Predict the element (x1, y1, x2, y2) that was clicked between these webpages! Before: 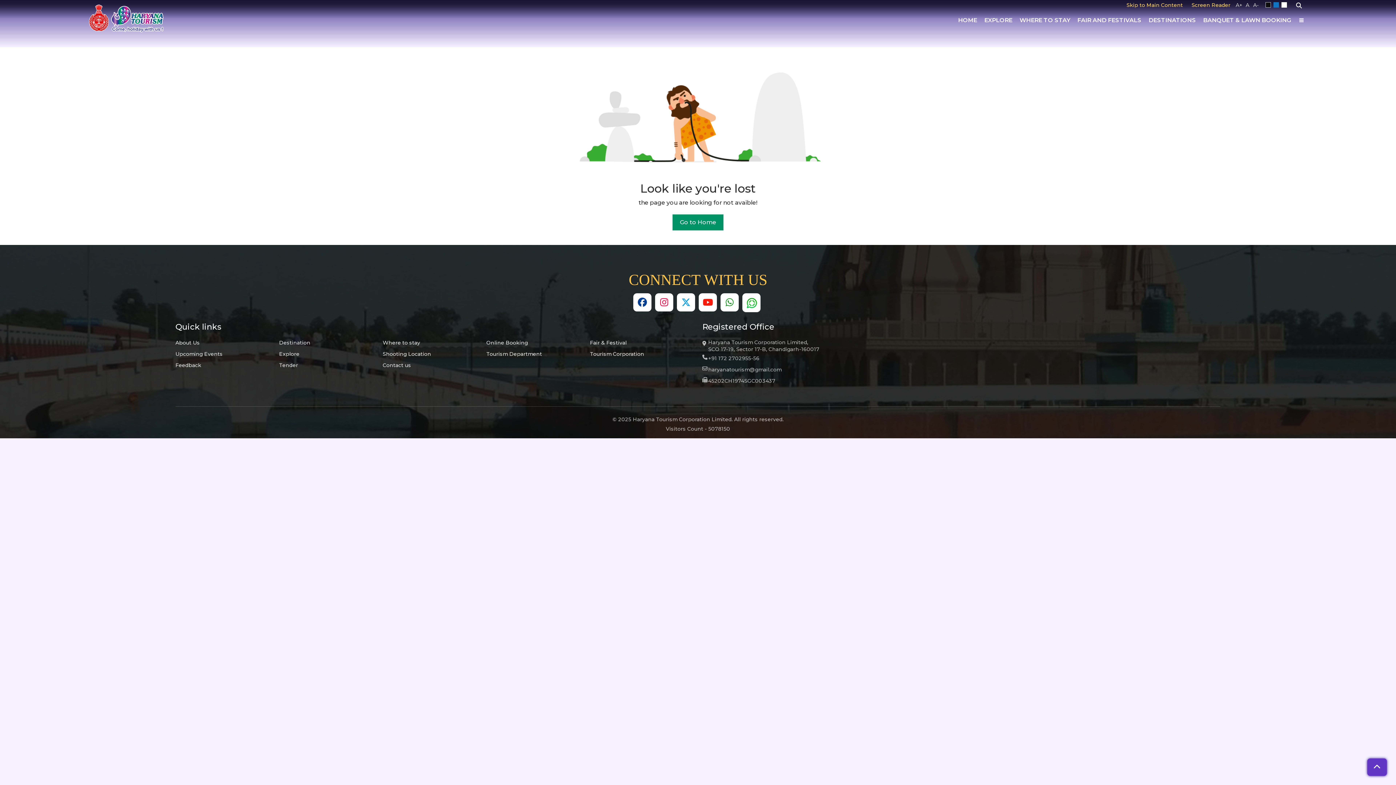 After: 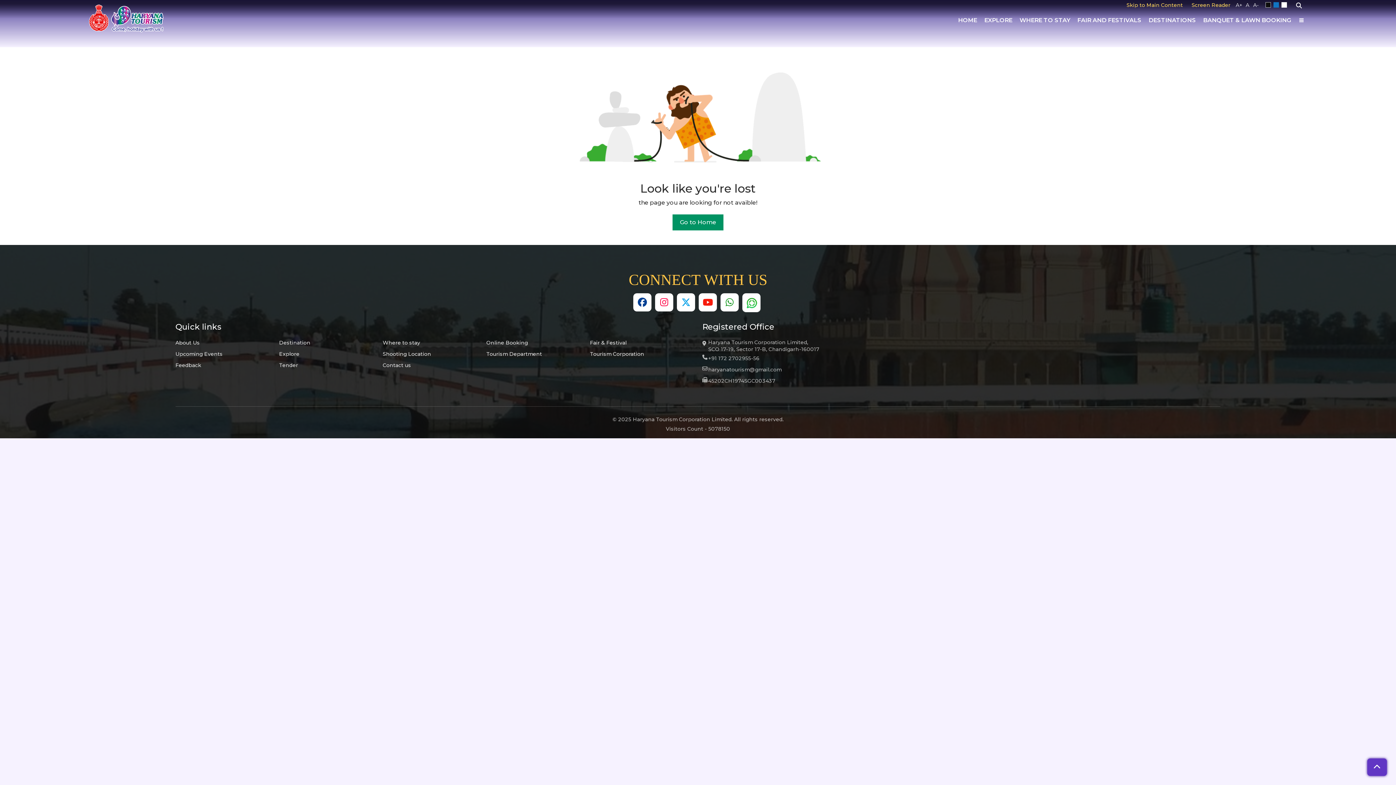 Action: bbox: (655, 293, 673, 311)